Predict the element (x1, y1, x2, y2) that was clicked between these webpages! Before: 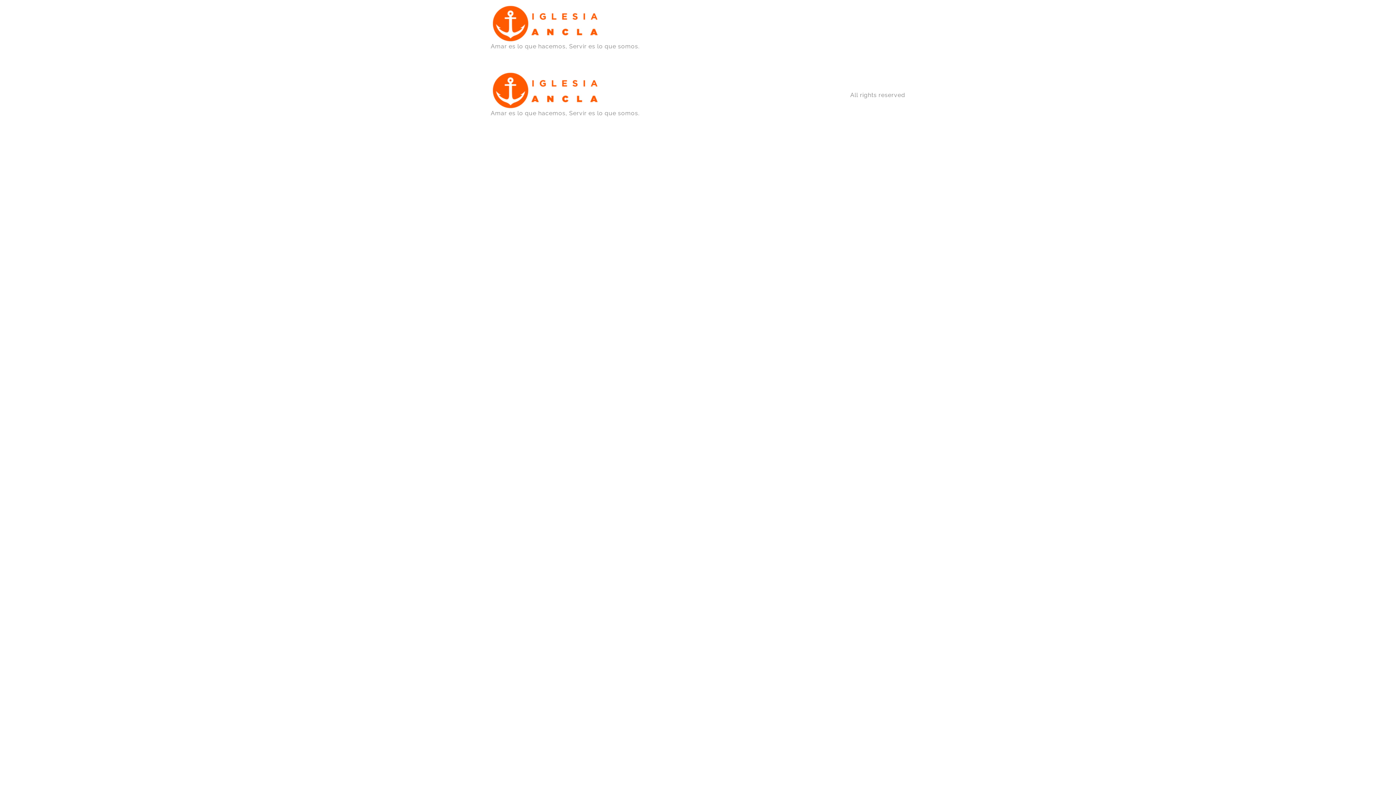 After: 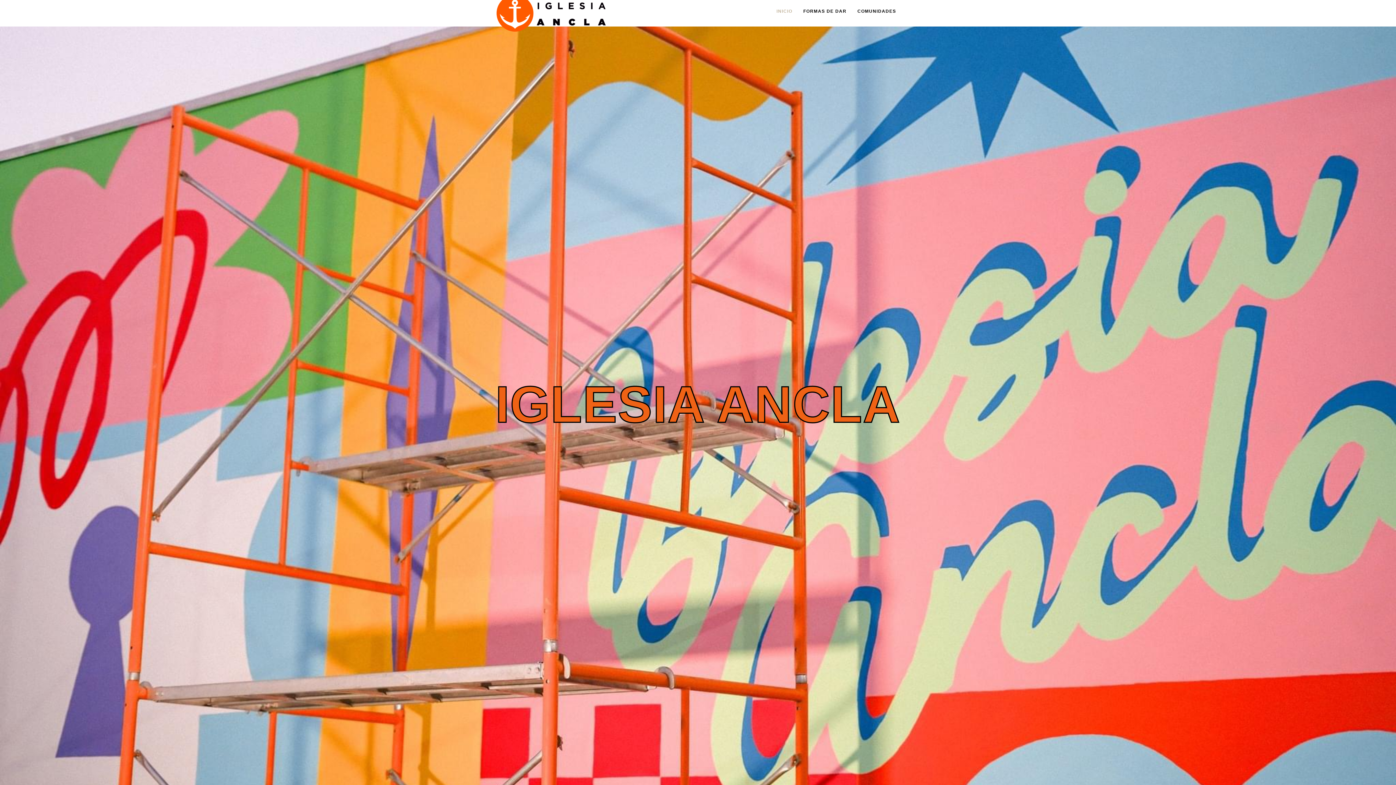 Action: bbox: (490, 72, 639, 109)